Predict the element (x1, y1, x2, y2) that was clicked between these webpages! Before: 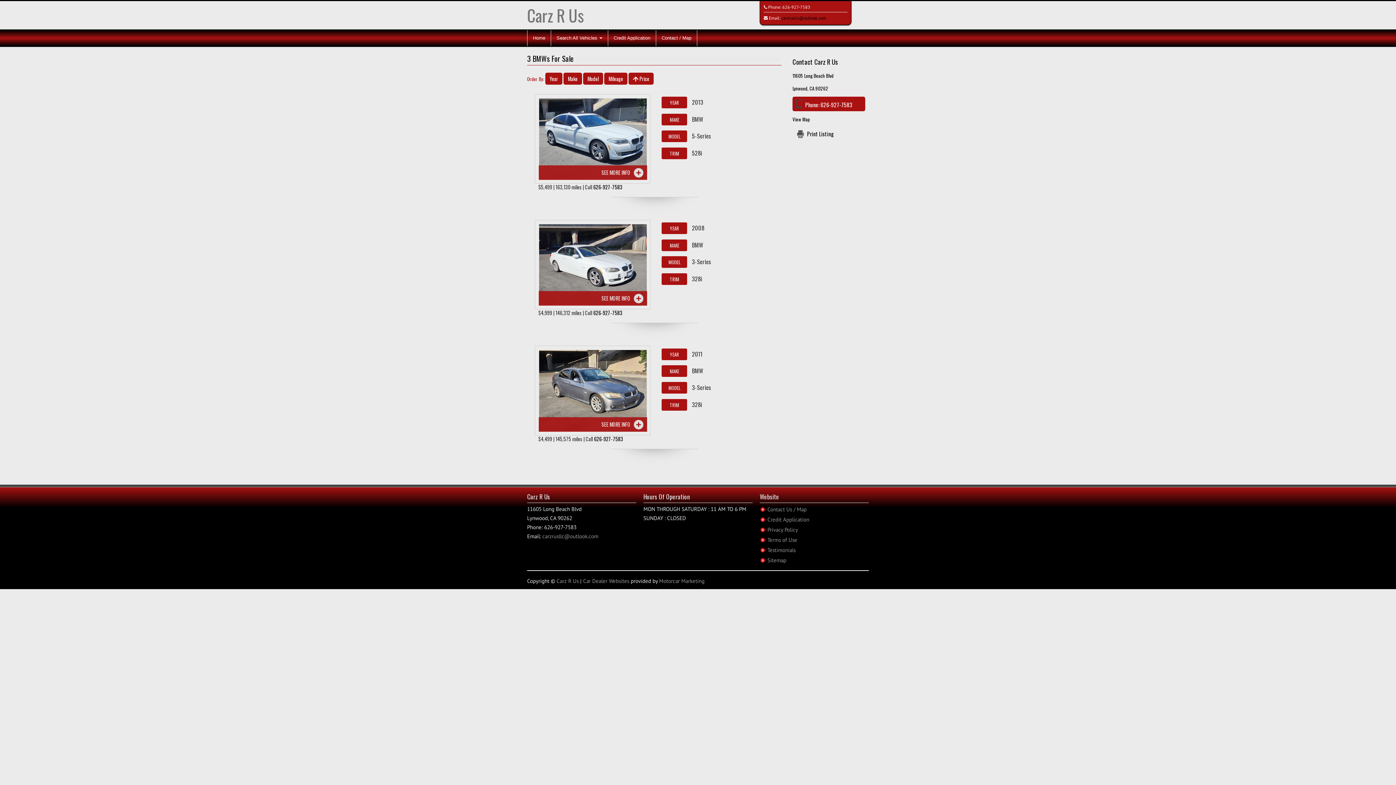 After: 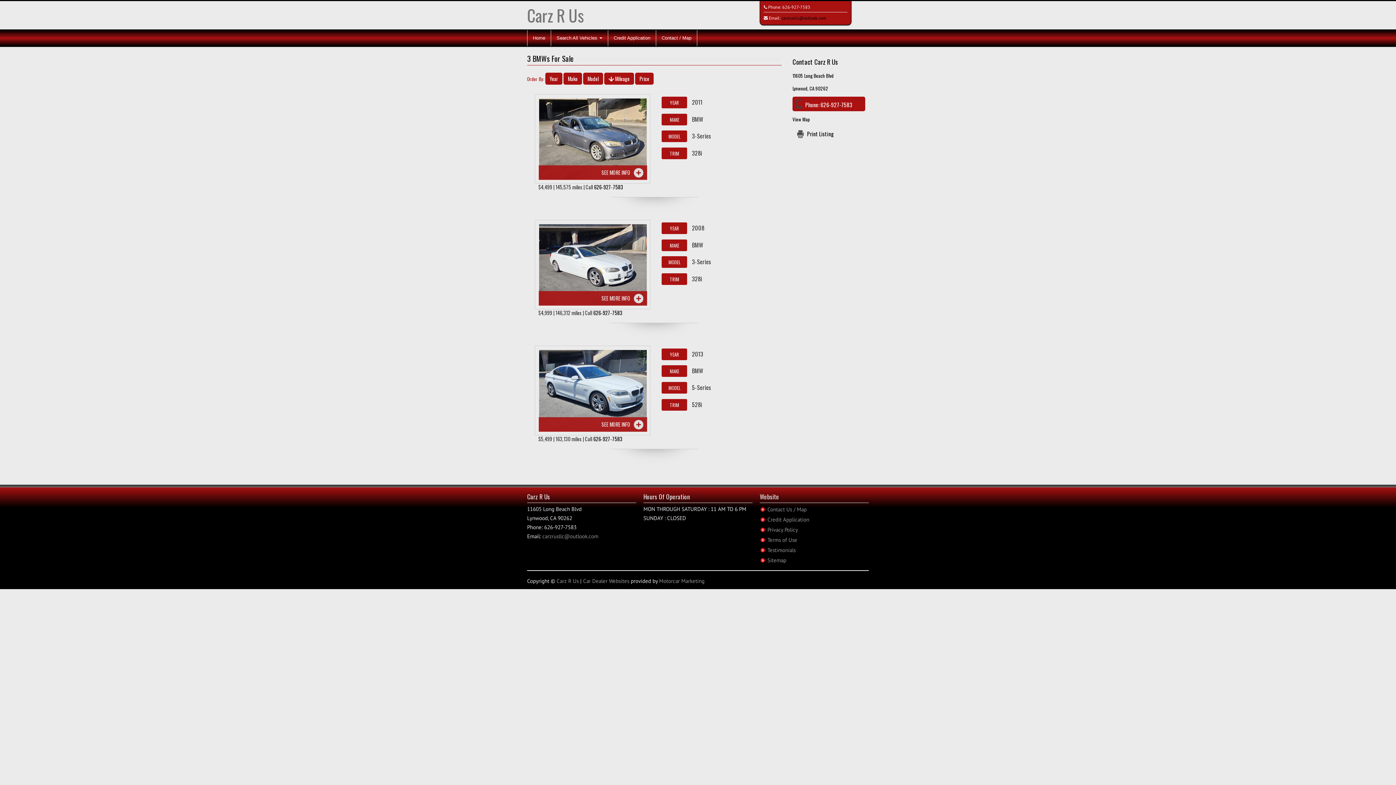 Action: label: Mileage bbox: (604, 72, 627, 84)